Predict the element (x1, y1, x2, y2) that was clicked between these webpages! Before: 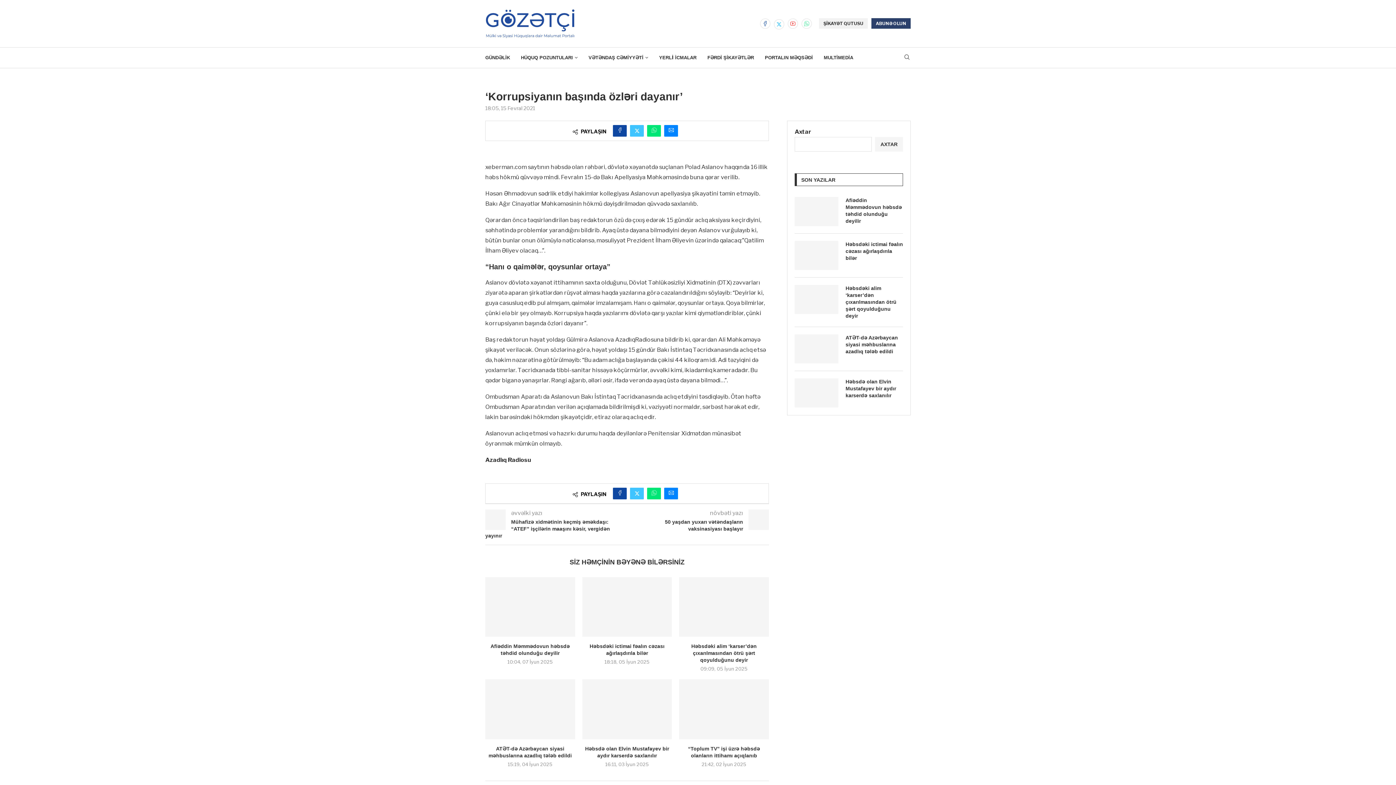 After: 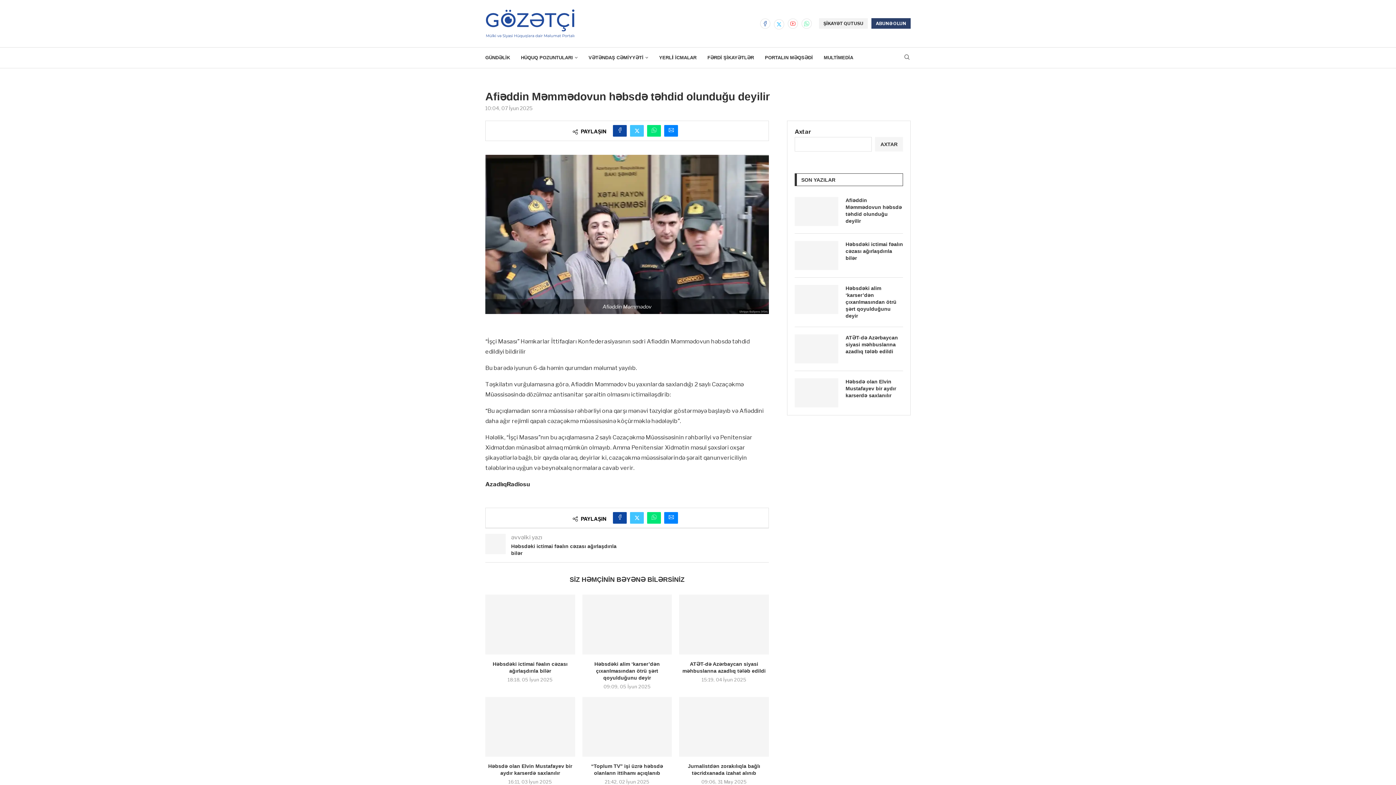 Action: bbox: (485, 577, 575, 637)